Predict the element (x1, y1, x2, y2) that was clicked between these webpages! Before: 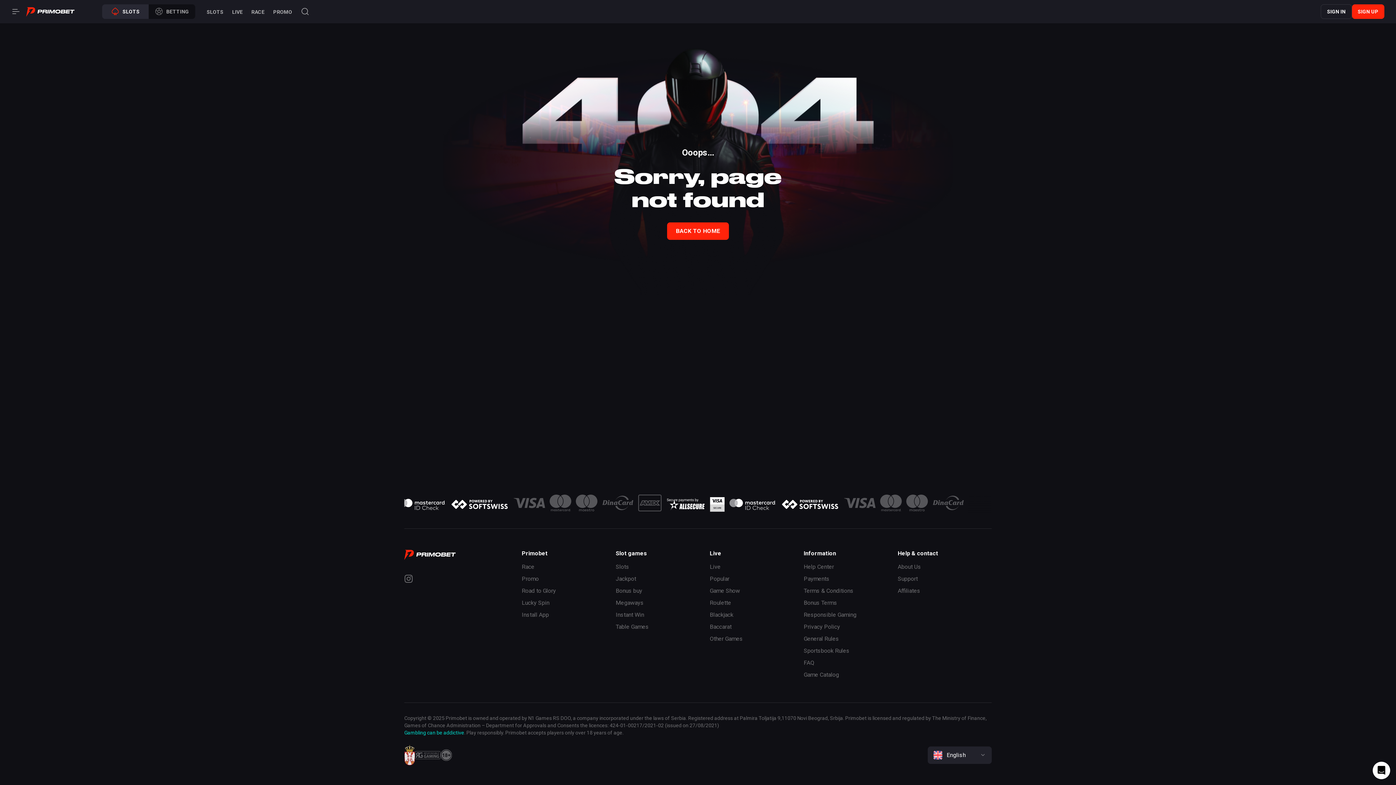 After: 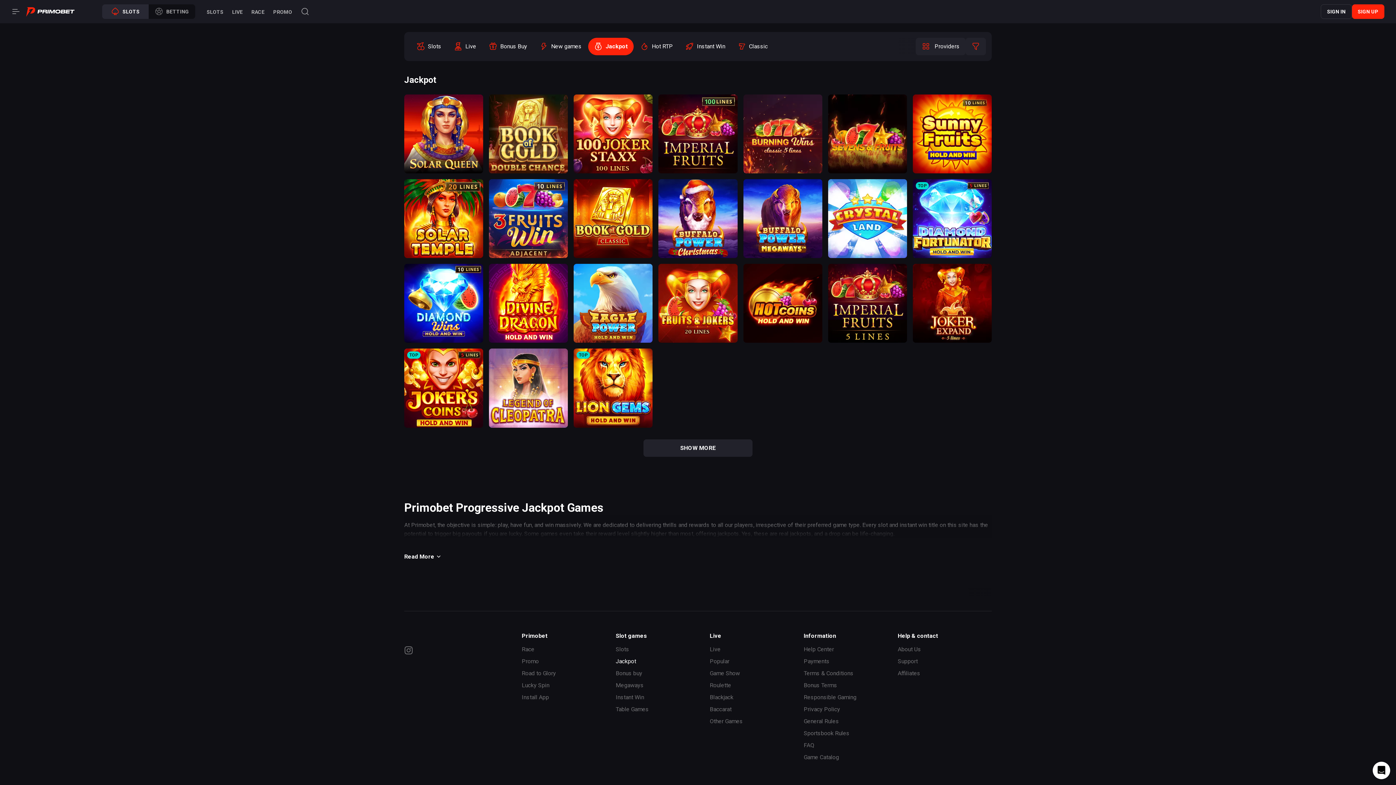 Action: label: Jackpot bbox: (615, 575, 636, 582)